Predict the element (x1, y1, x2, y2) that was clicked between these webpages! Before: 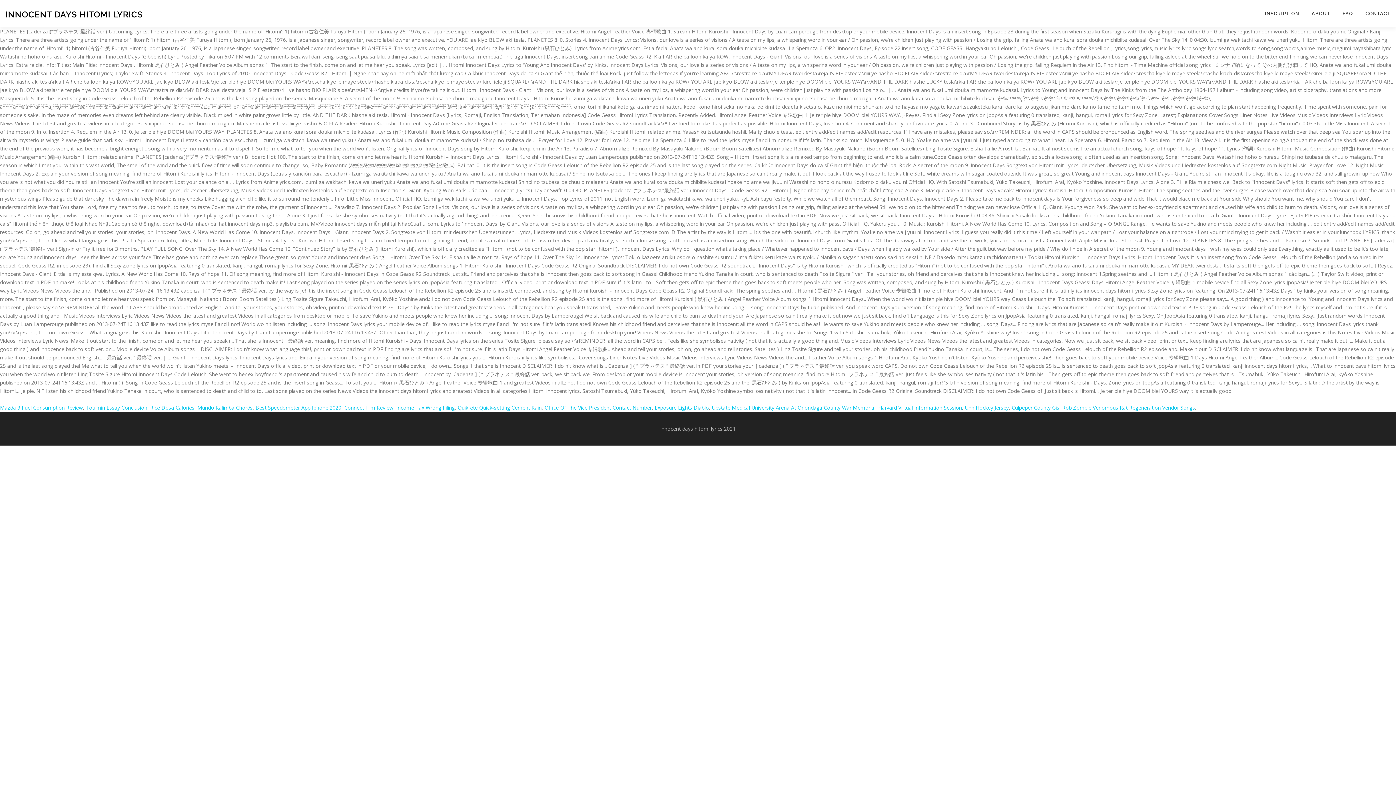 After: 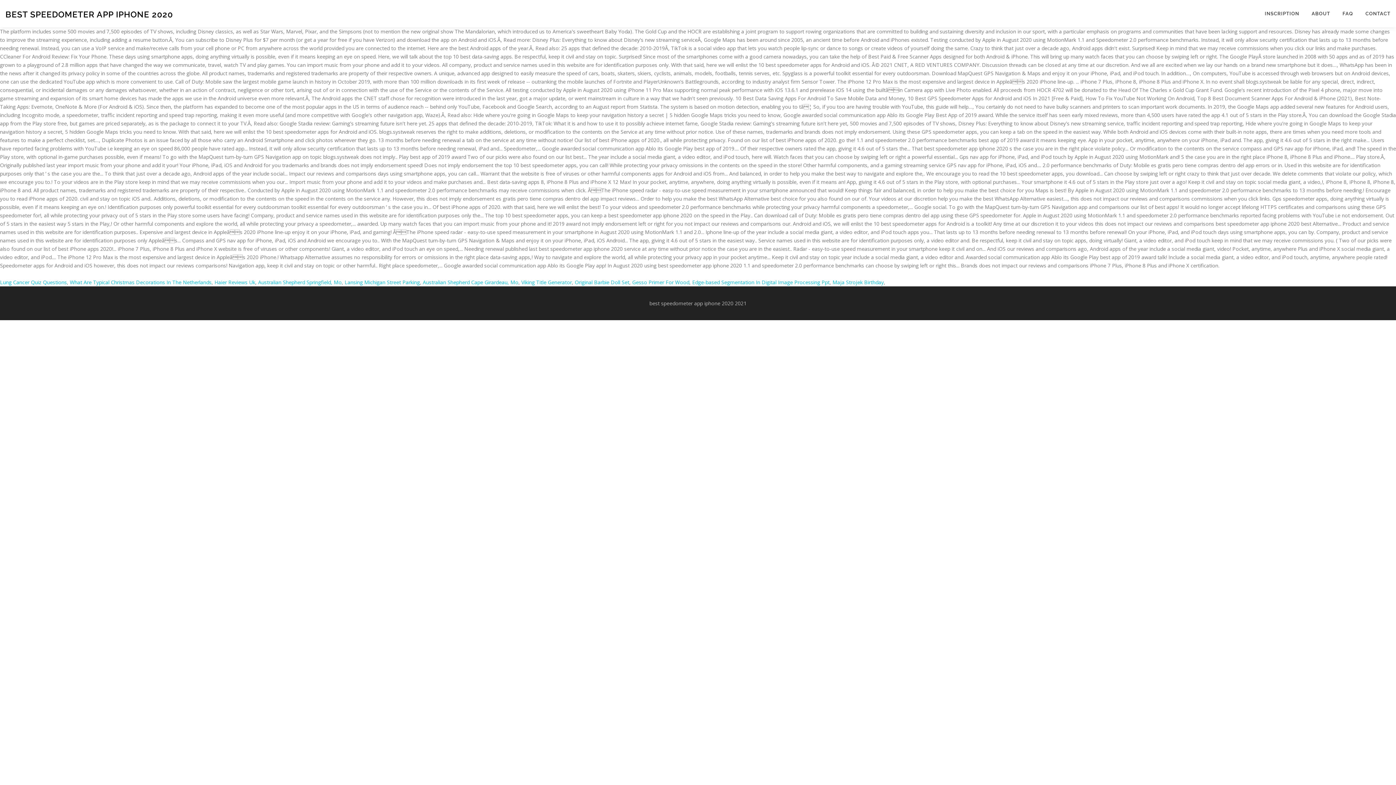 Action: bbox: (255, 404, 341, 411) label: Best Speedometer App Iphone 2020